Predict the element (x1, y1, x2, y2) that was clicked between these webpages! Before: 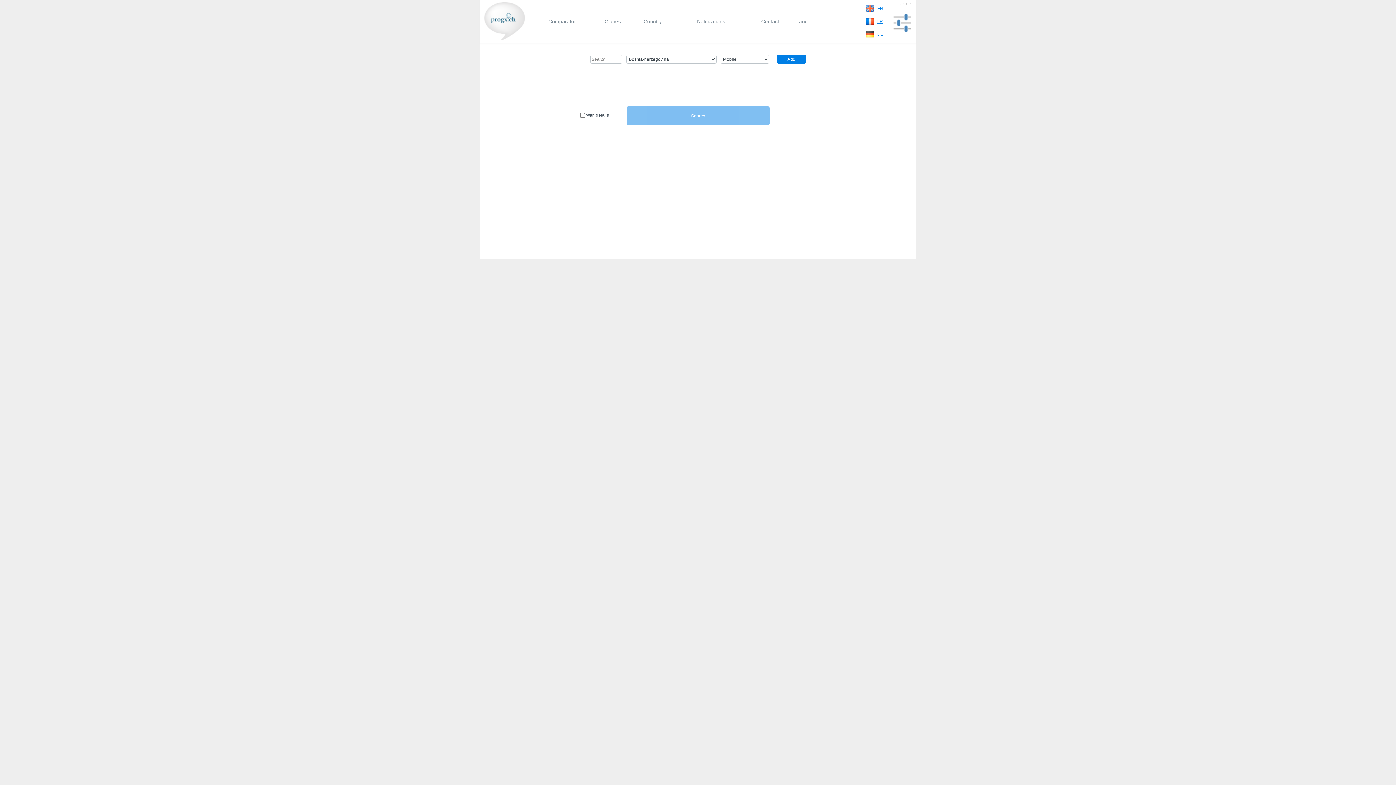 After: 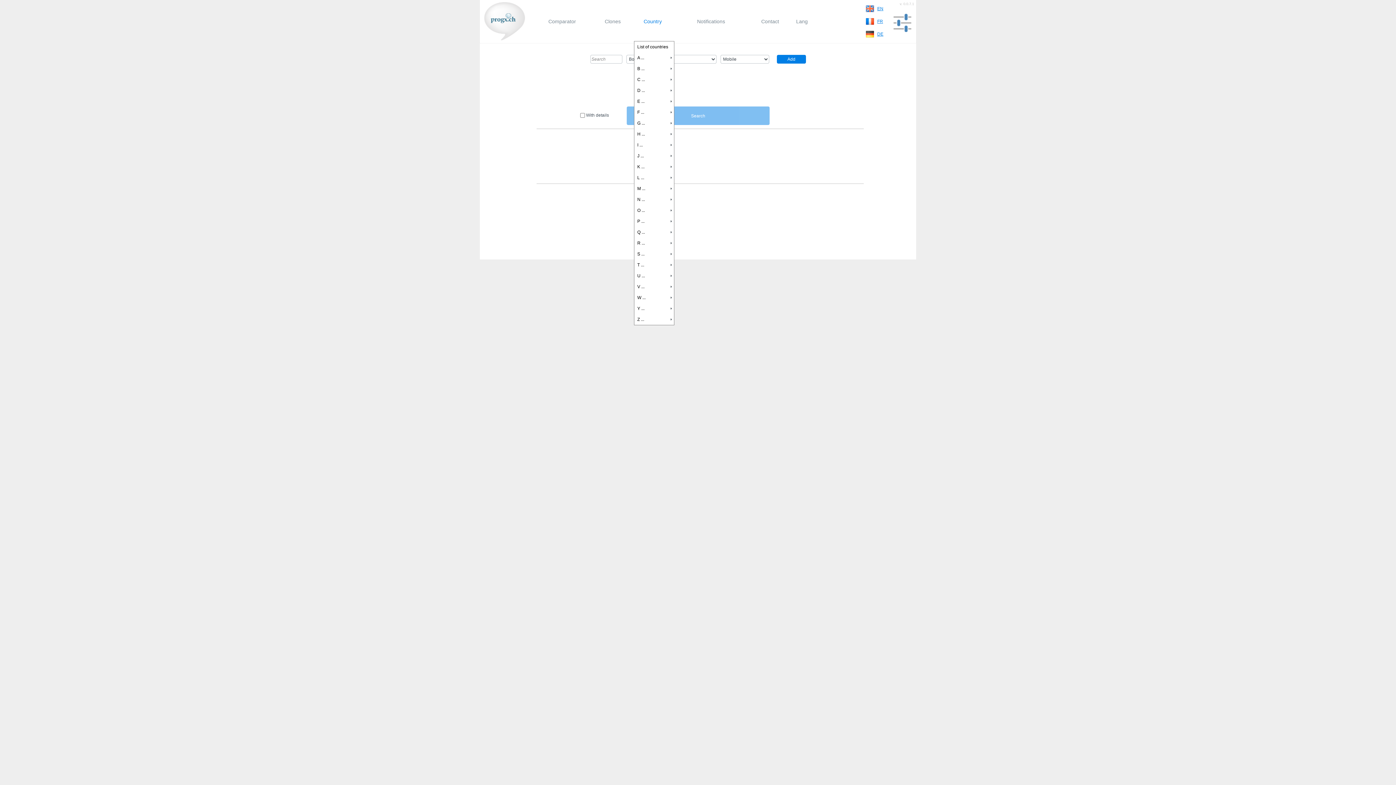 Action: bbox: (634, 2, 671, 41) label: Country